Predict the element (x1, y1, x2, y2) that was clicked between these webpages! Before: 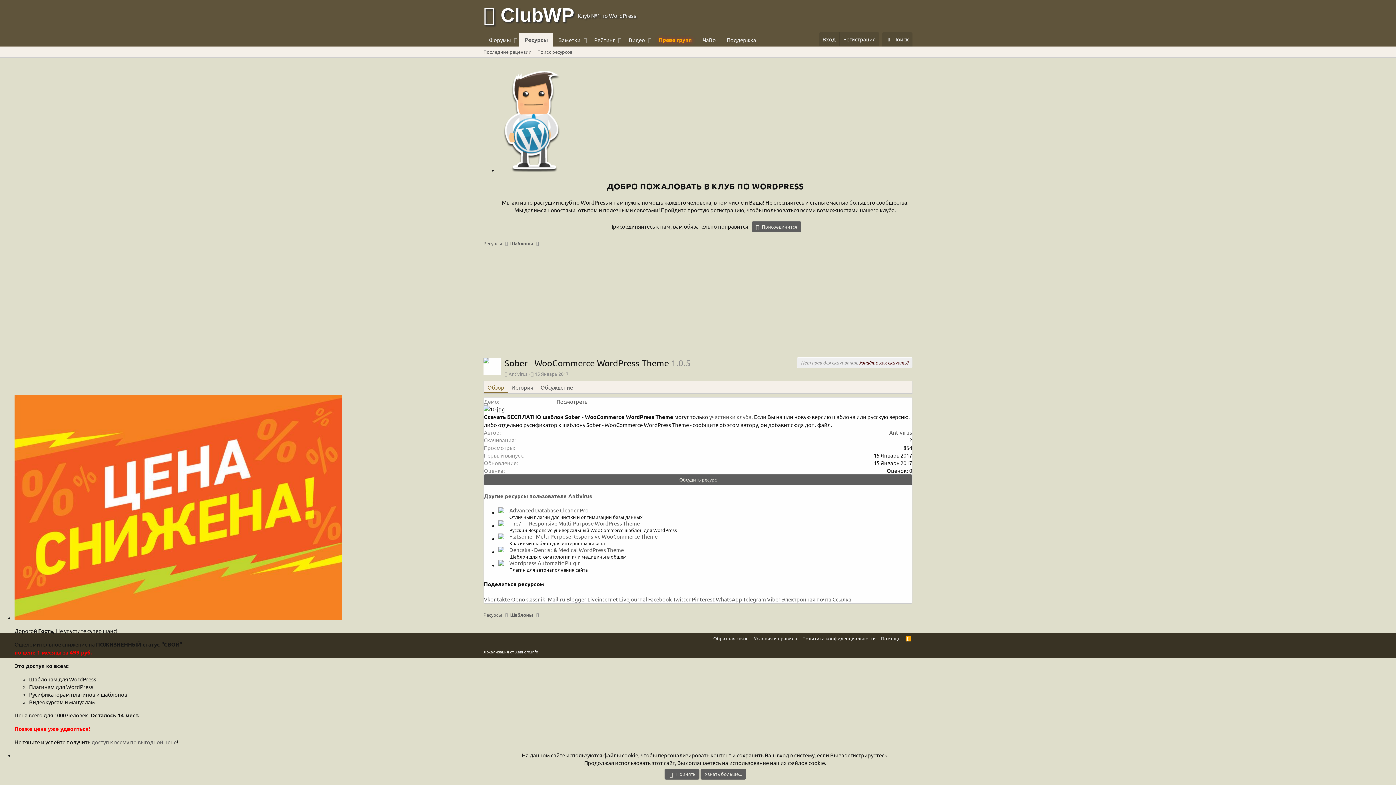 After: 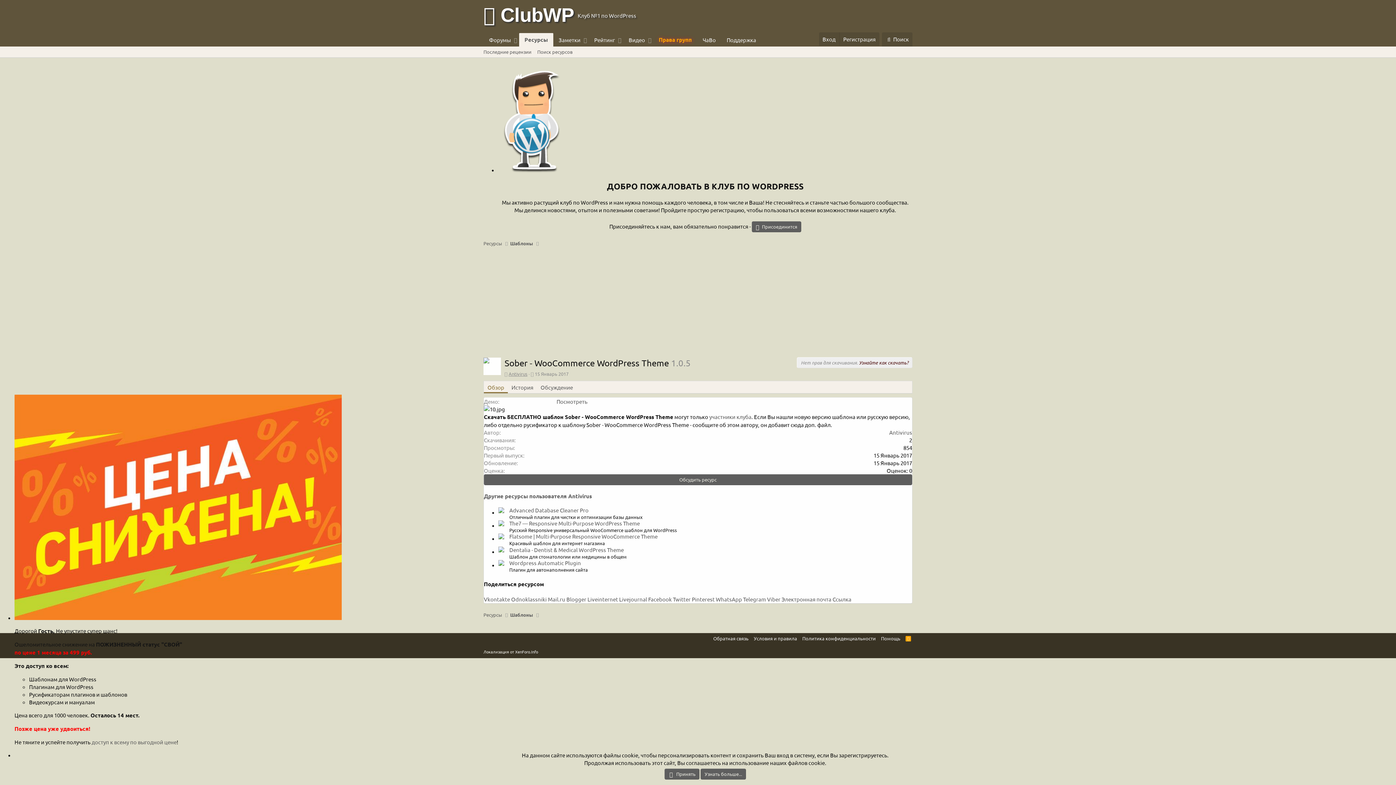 Action: bbox: (508, 370, 527, 376) label: Antivirus